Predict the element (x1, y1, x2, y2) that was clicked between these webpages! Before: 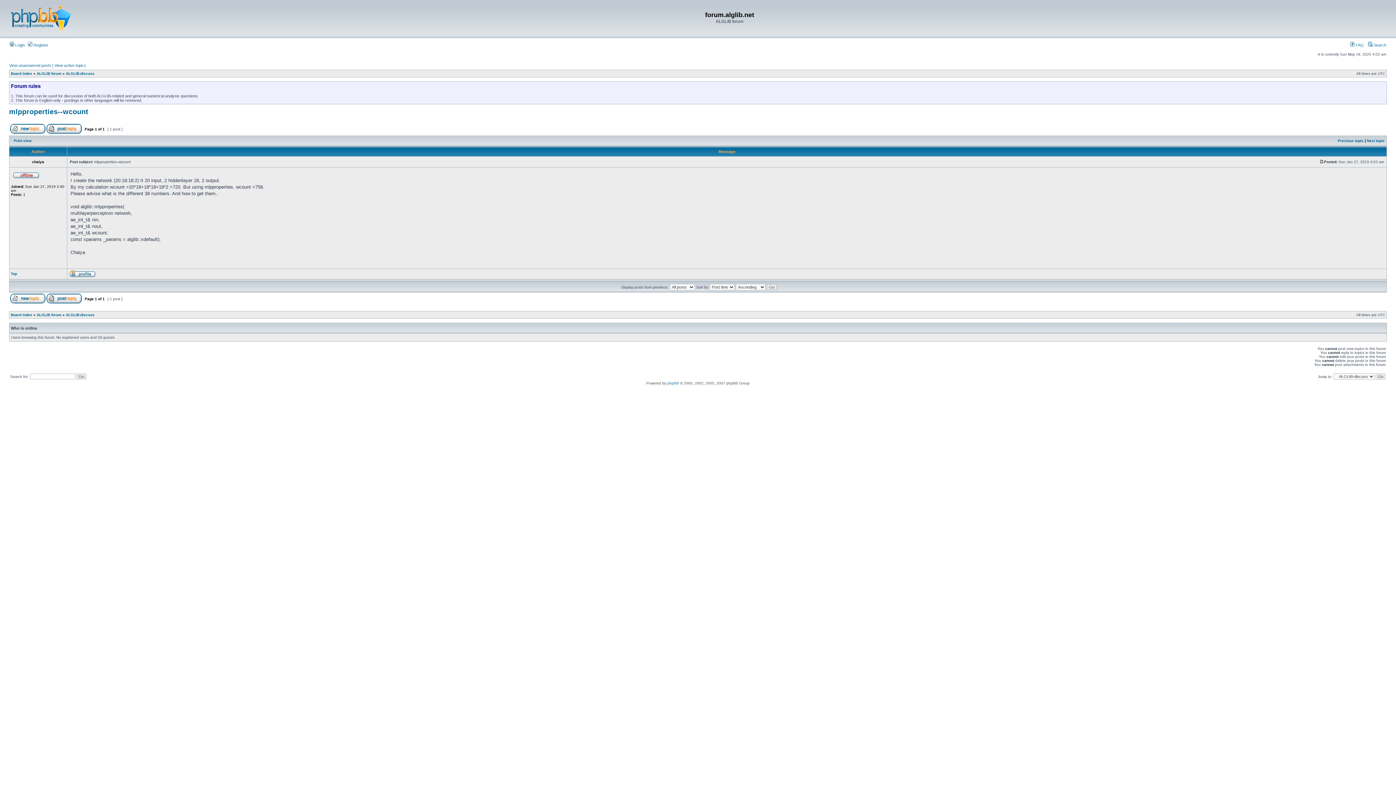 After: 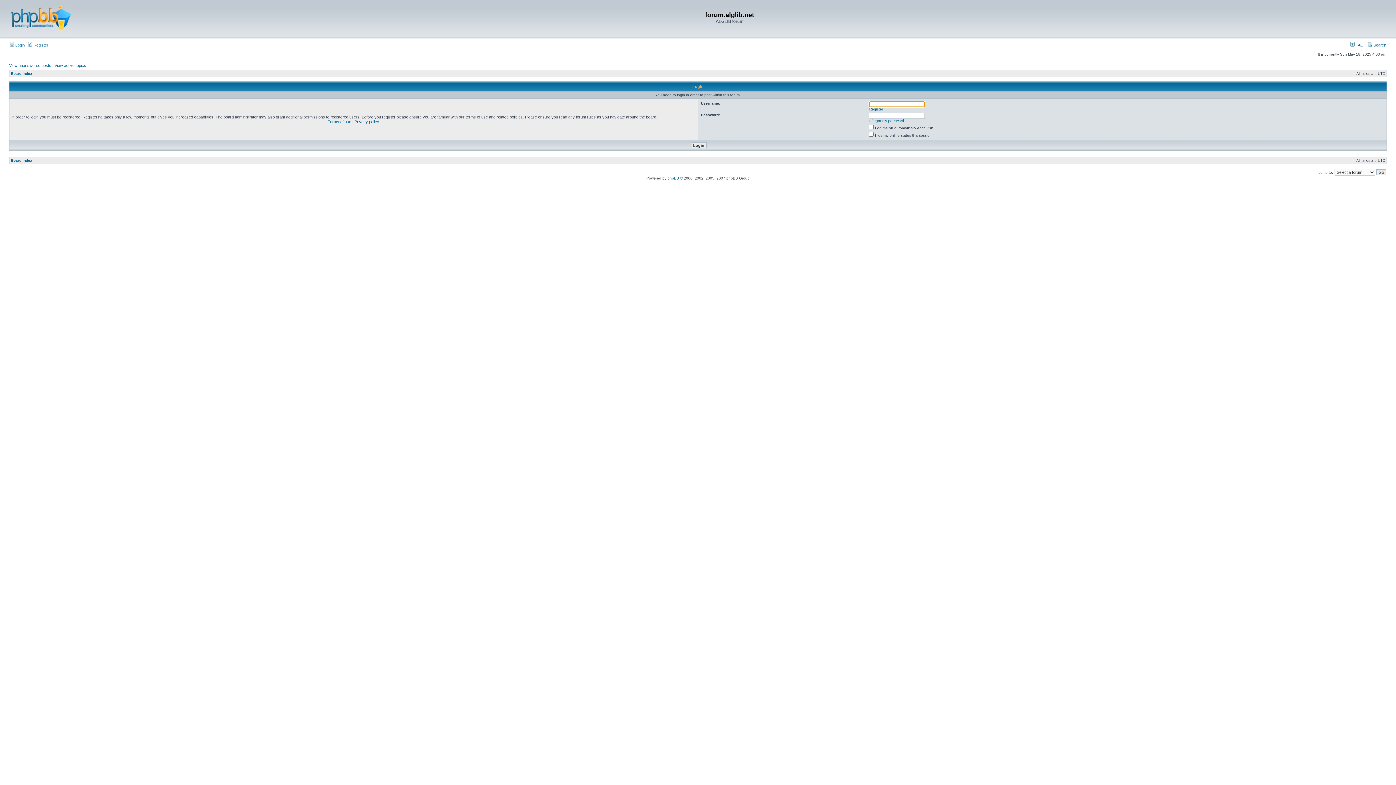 Action: bbox: (10, 130, 45, 134)